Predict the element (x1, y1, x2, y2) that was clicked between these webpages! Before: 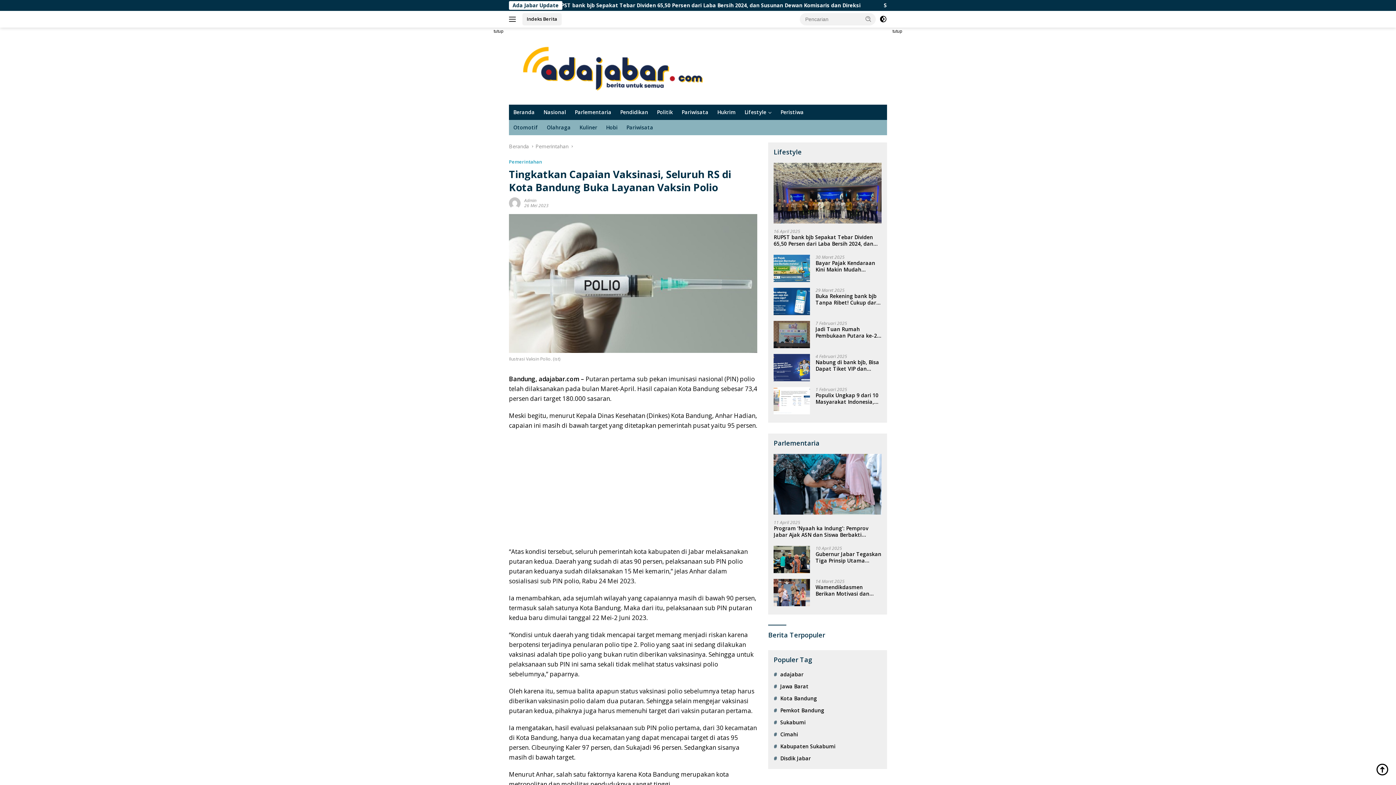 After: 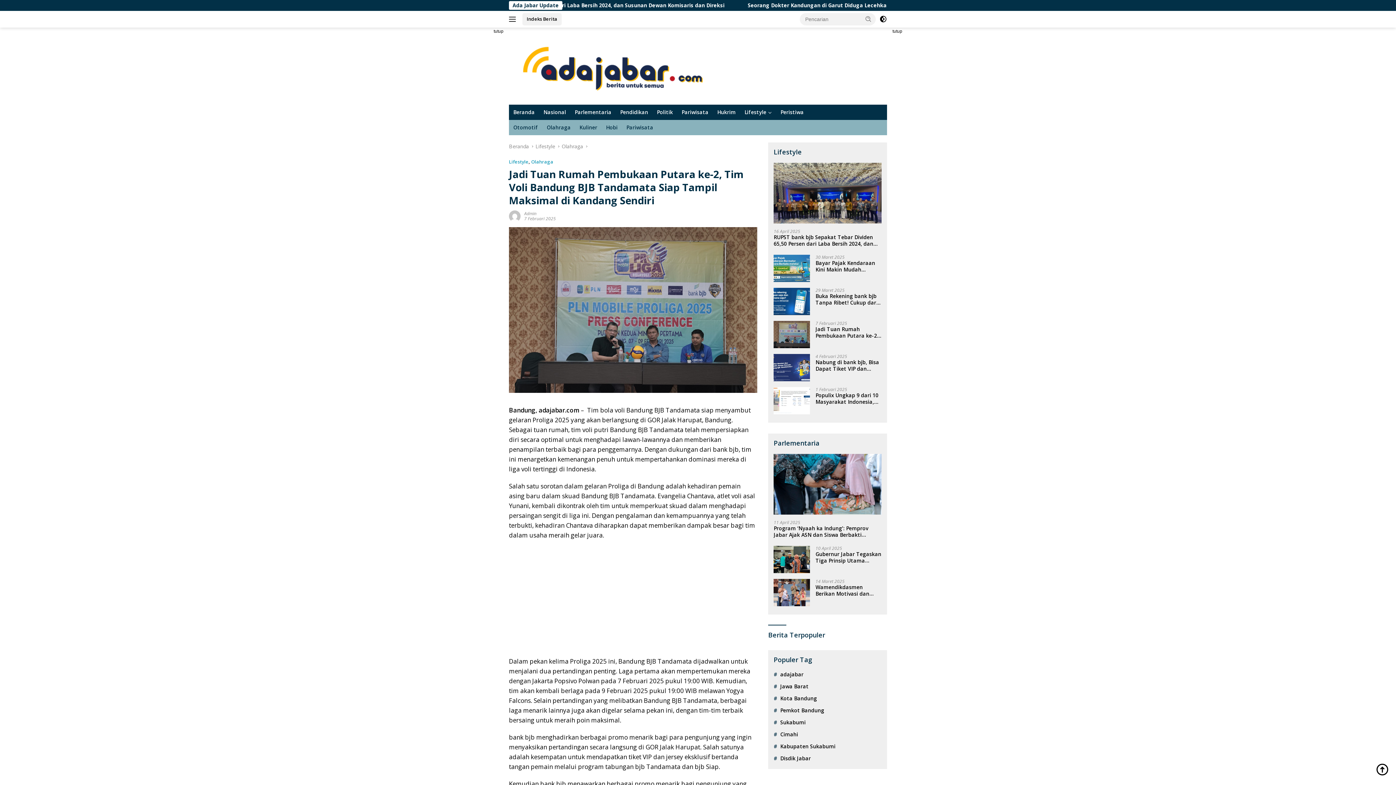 Action: bbox: (773, 321, 810, 348)